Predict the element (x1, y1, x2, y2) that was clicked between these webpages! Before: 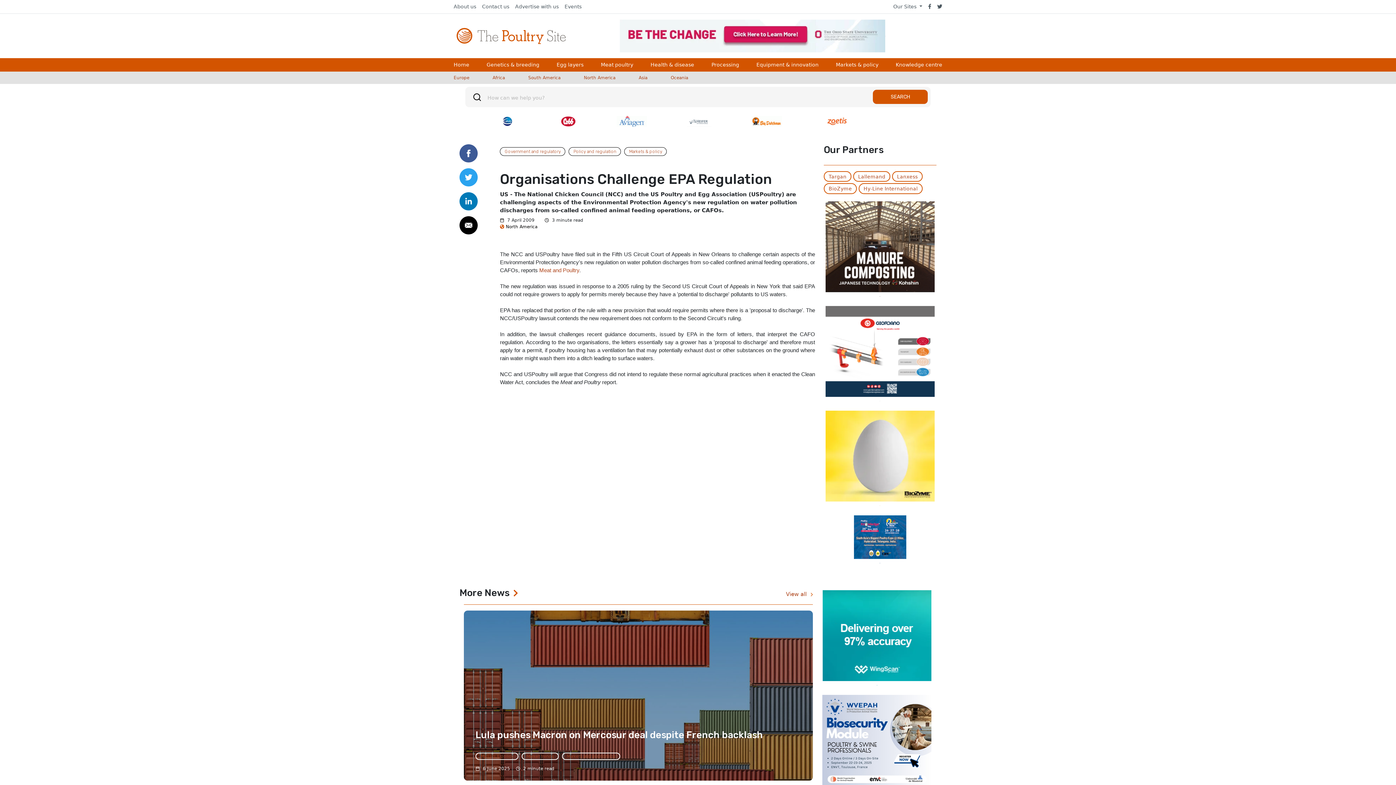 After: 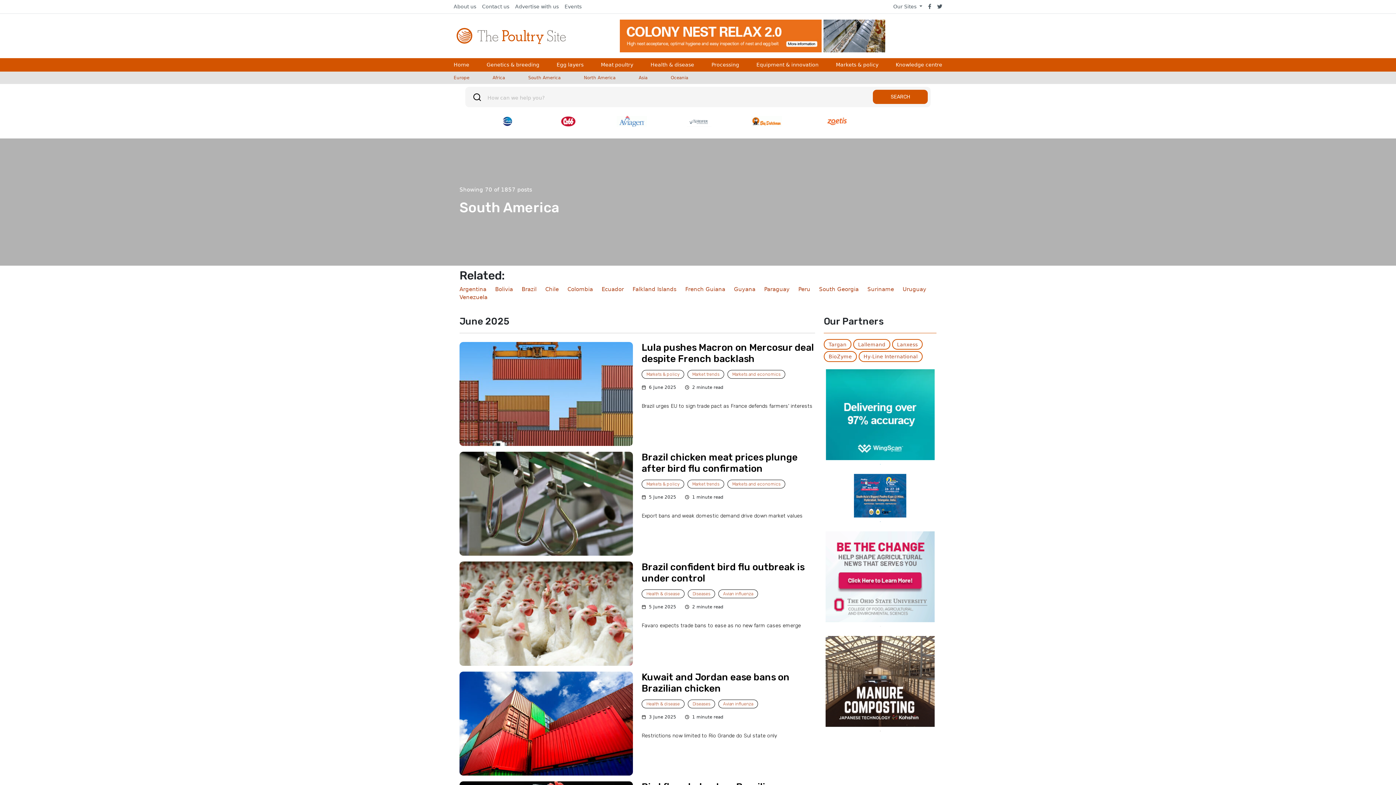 Action: bbox: (525, 71, 563, 84) label: South America